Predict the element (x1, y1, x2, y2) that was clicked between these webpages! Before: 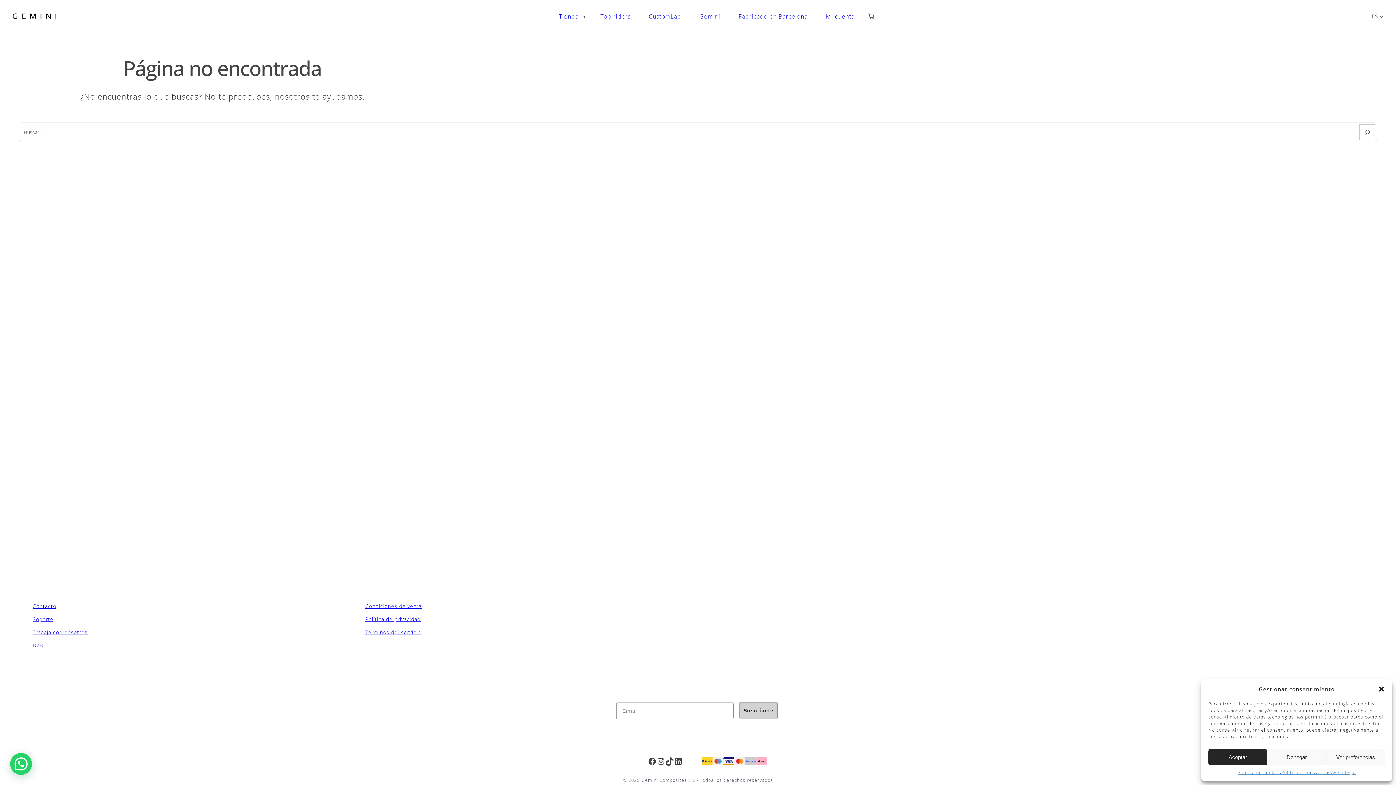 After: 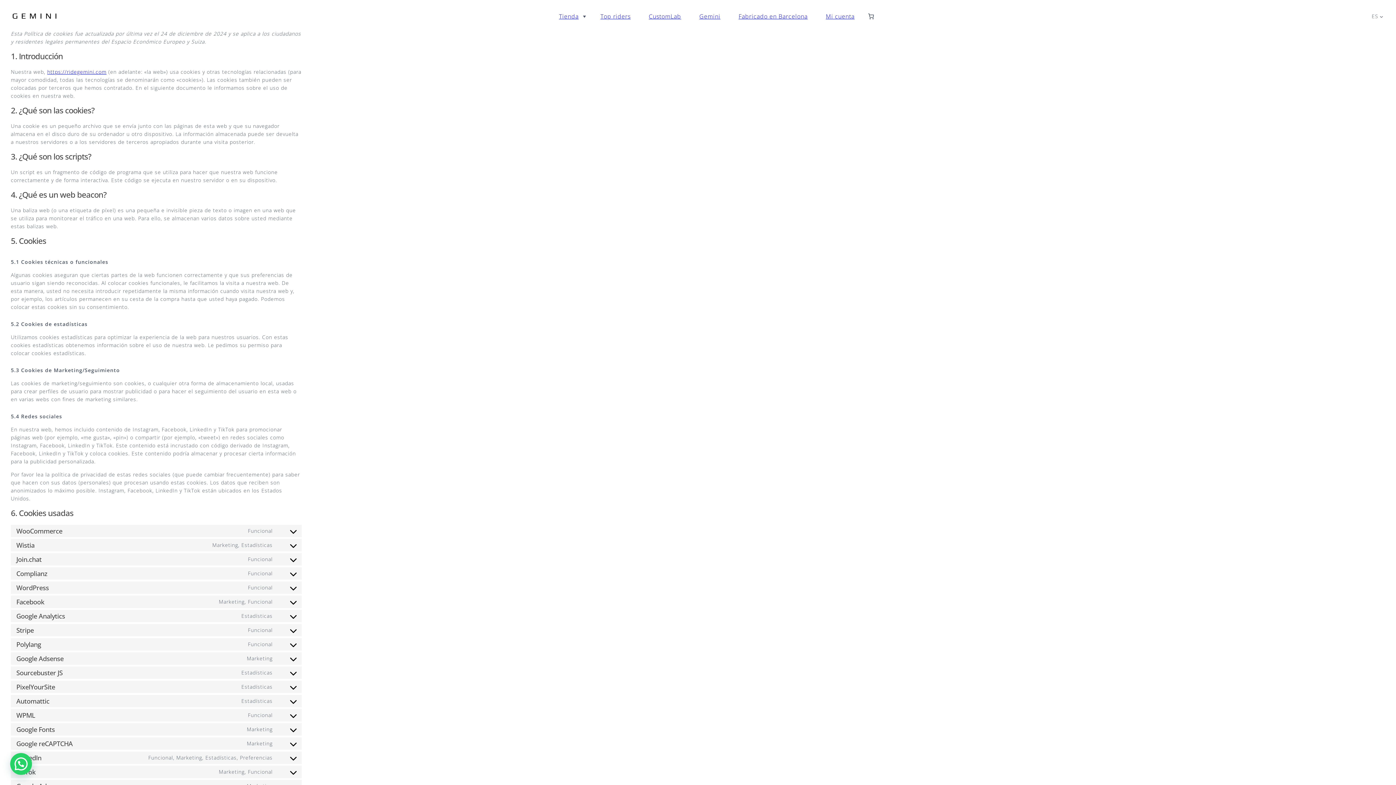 Action: bbox: (1237, 769, 1281, 776) label: Política de cookies